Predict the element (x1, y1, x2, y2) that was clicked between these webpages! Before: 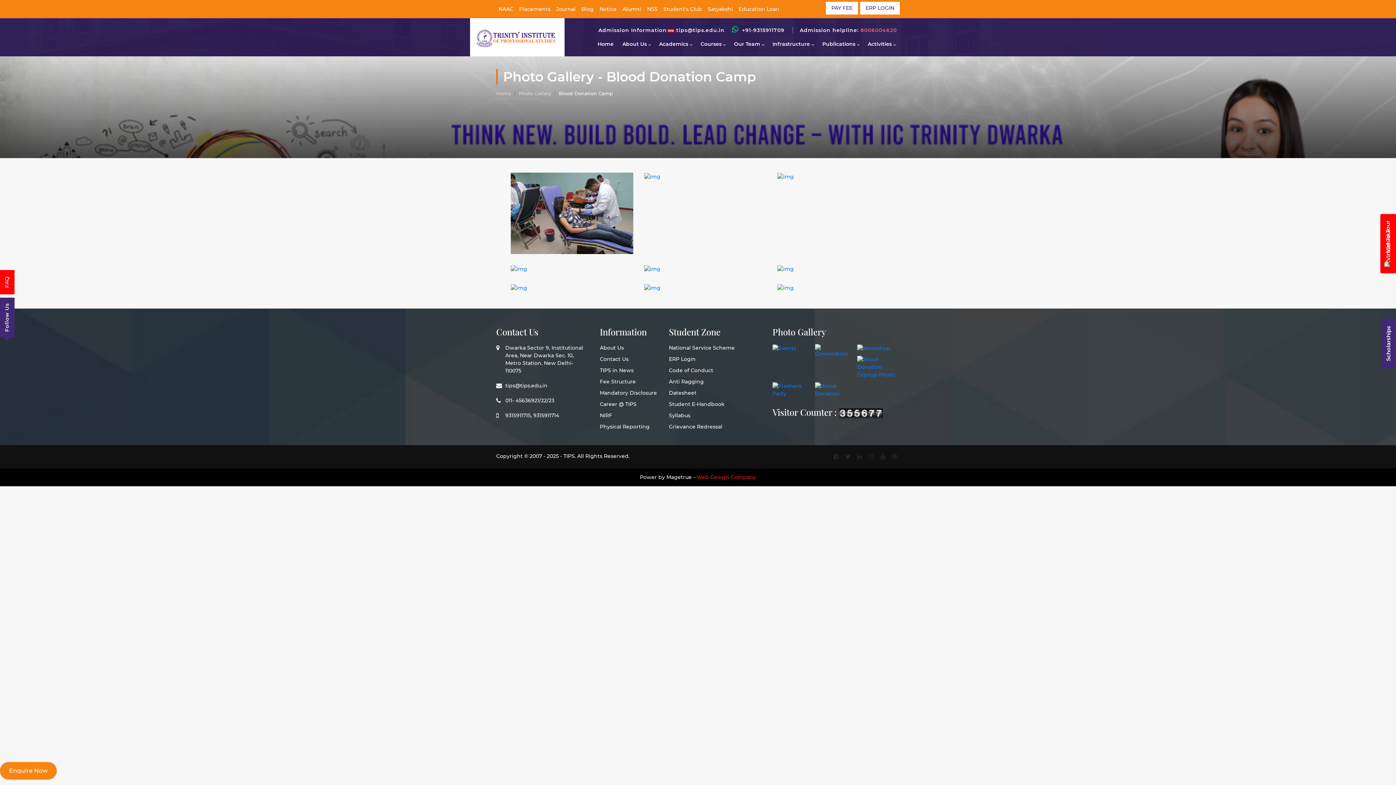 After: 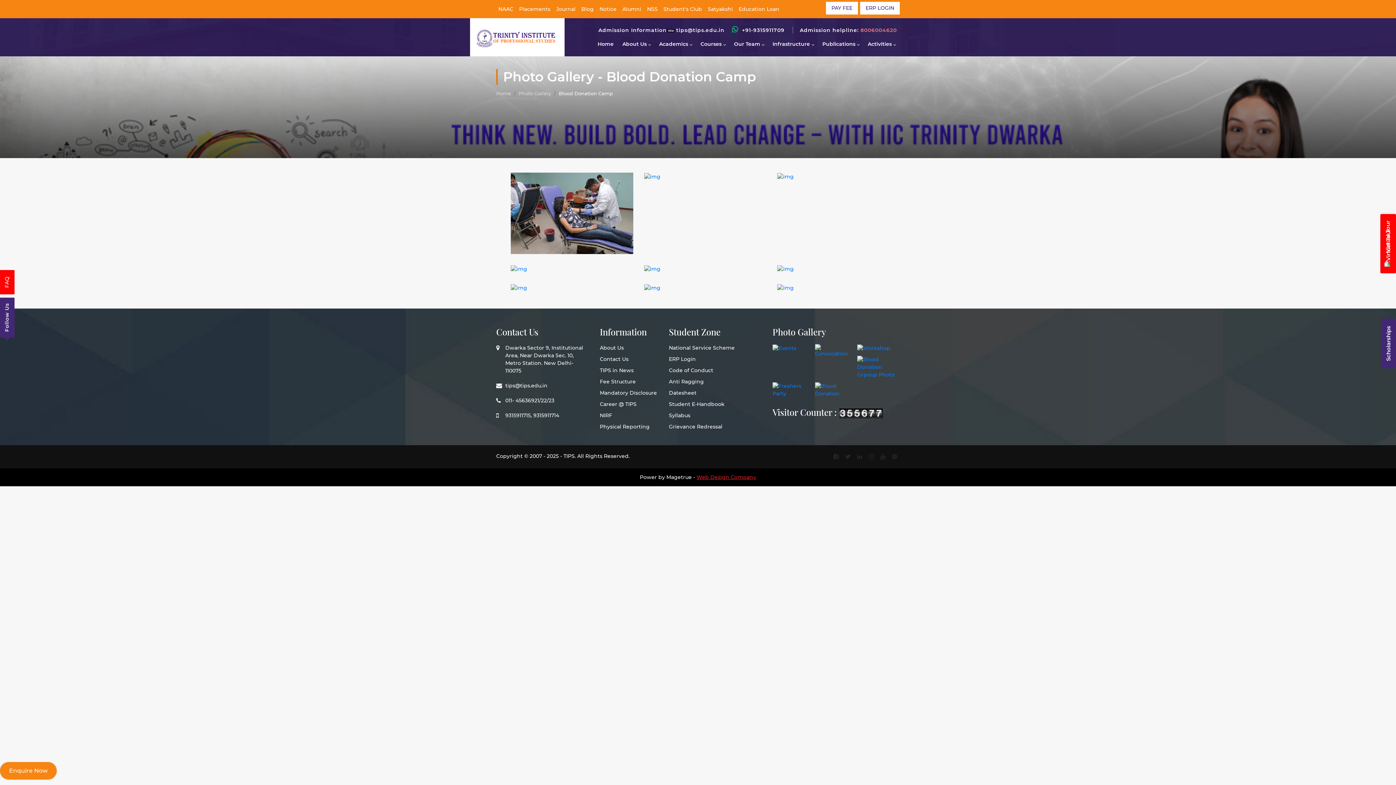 Action: bbox: (696, 474, 756, 480) label: Web Design Company